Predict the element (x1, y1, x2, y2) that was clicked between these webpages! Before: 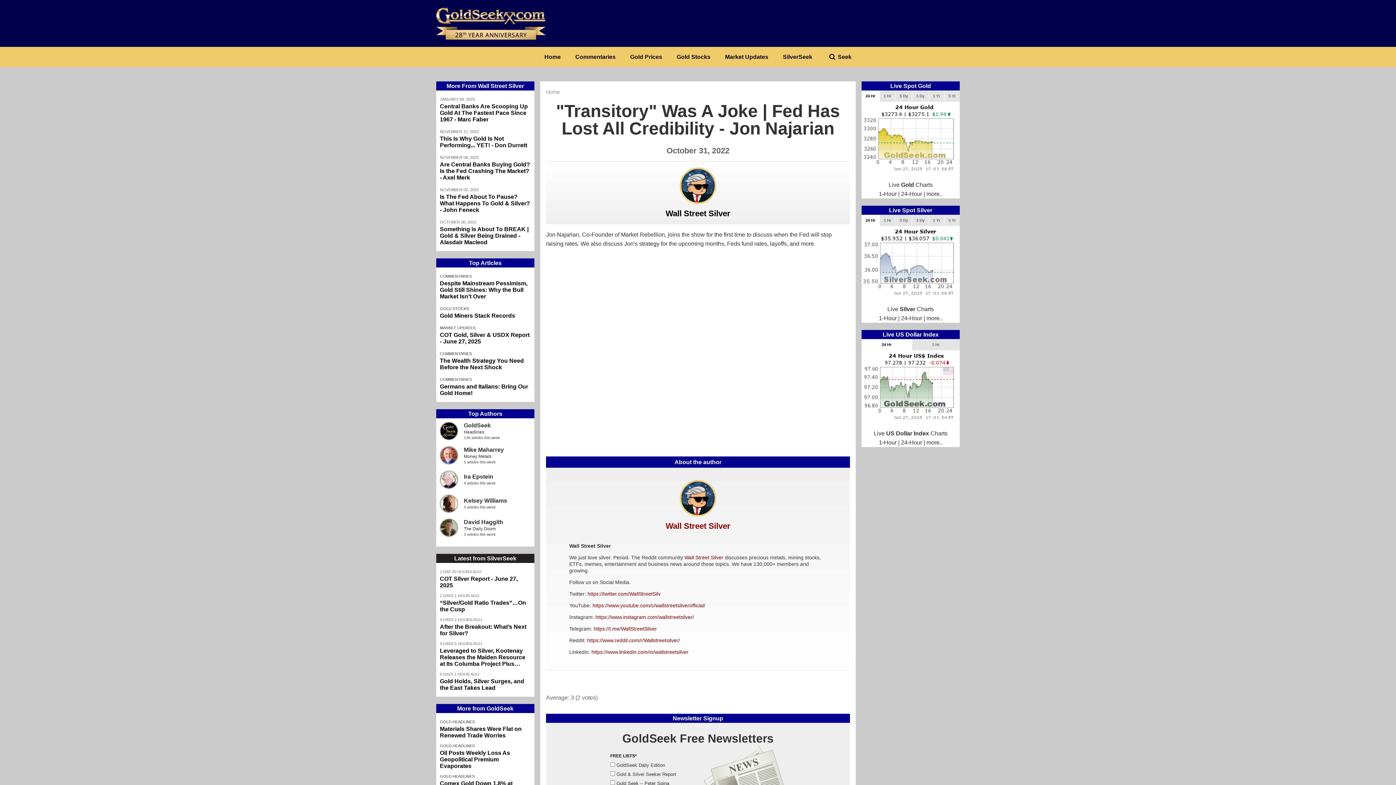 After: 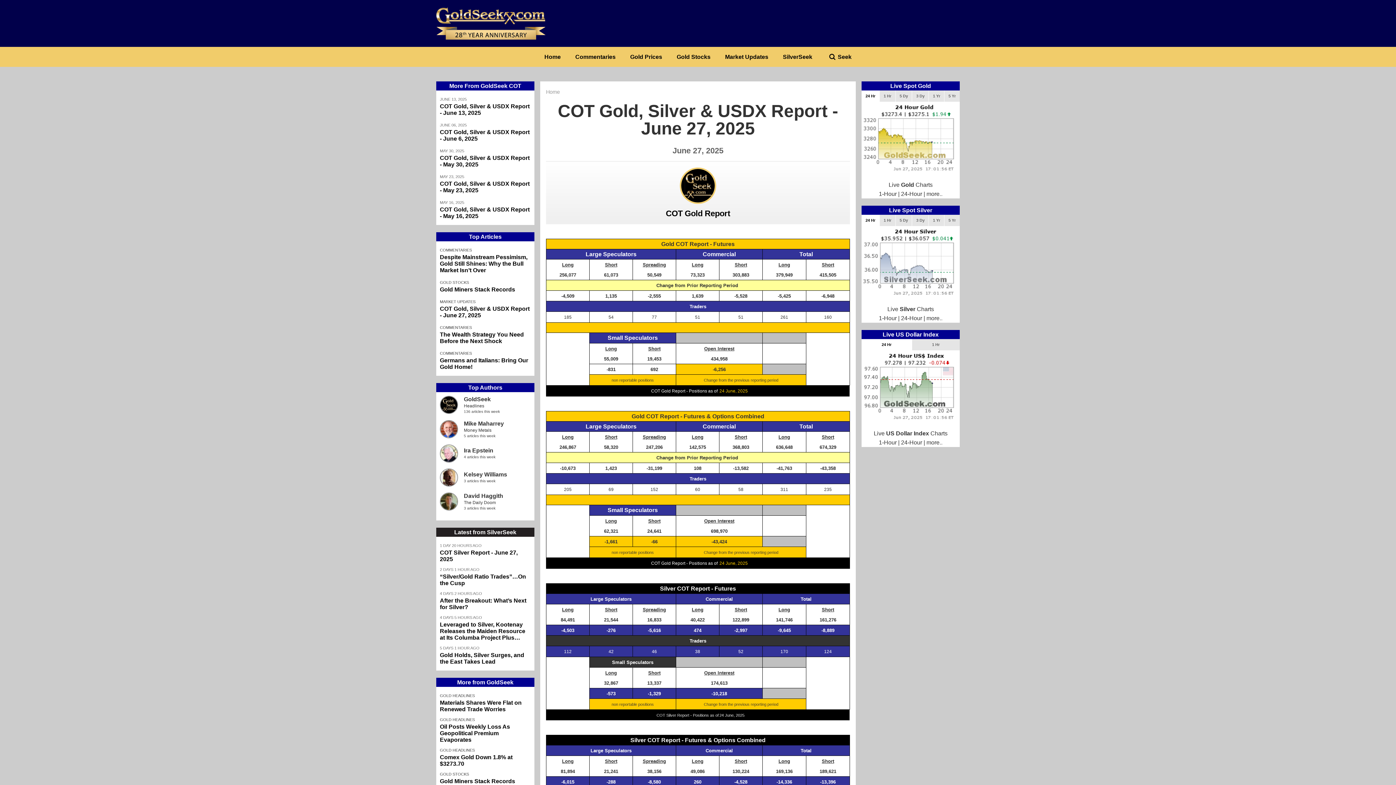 Action: bbox: (440, 331, 530, 344) label: COT Gold, Silver & USDX Report - June 27, 2025